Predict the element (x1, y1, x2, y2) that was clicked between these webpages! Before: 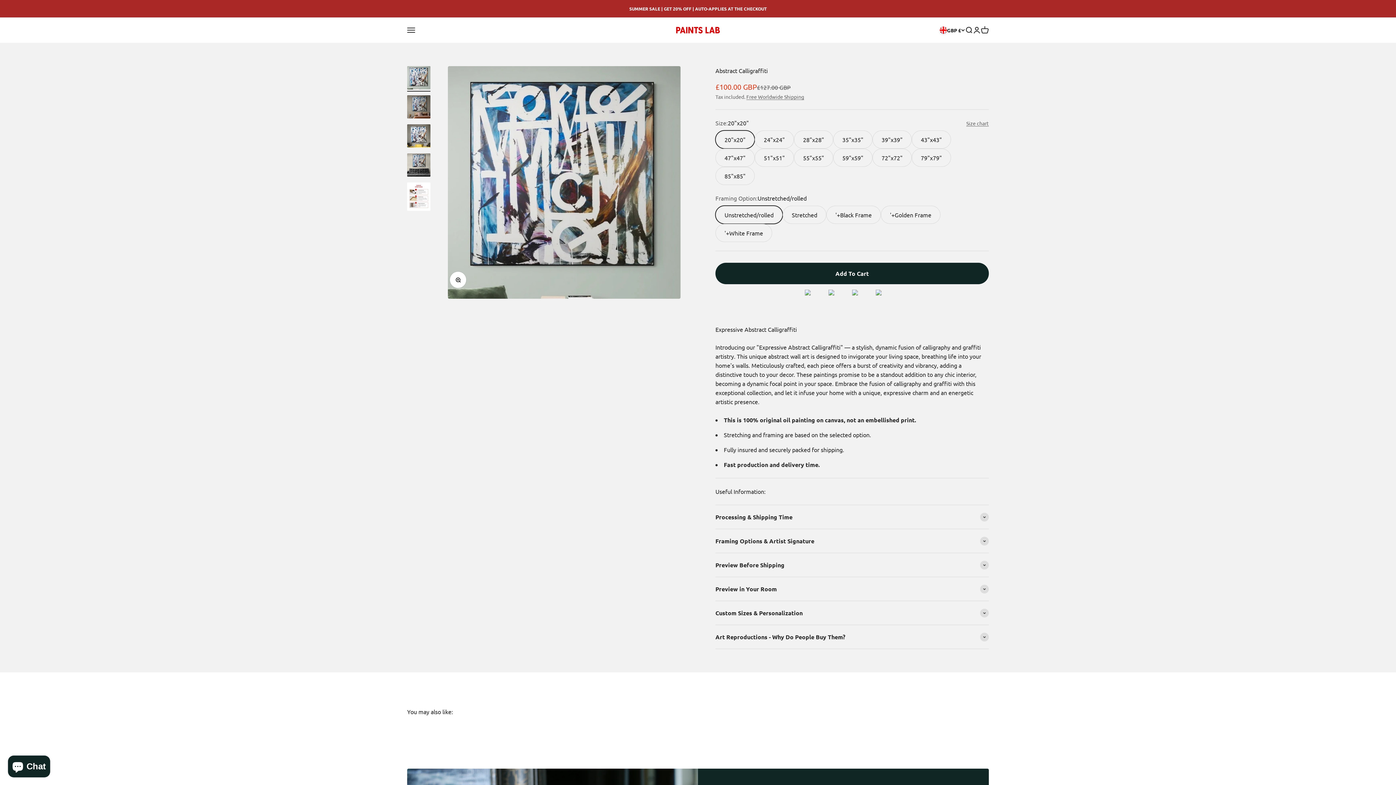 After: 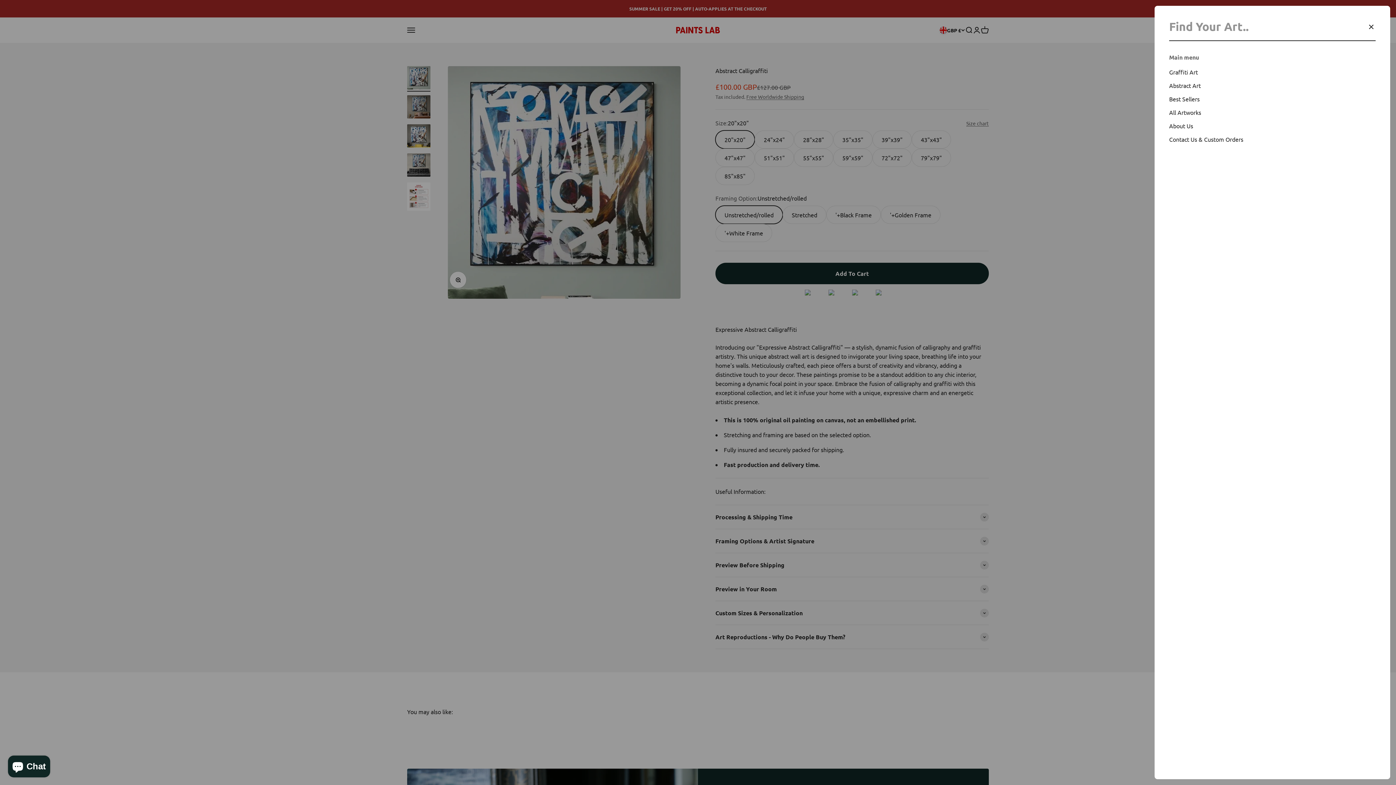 Action: label: Open search bbox: (965, 26, 973, 34)